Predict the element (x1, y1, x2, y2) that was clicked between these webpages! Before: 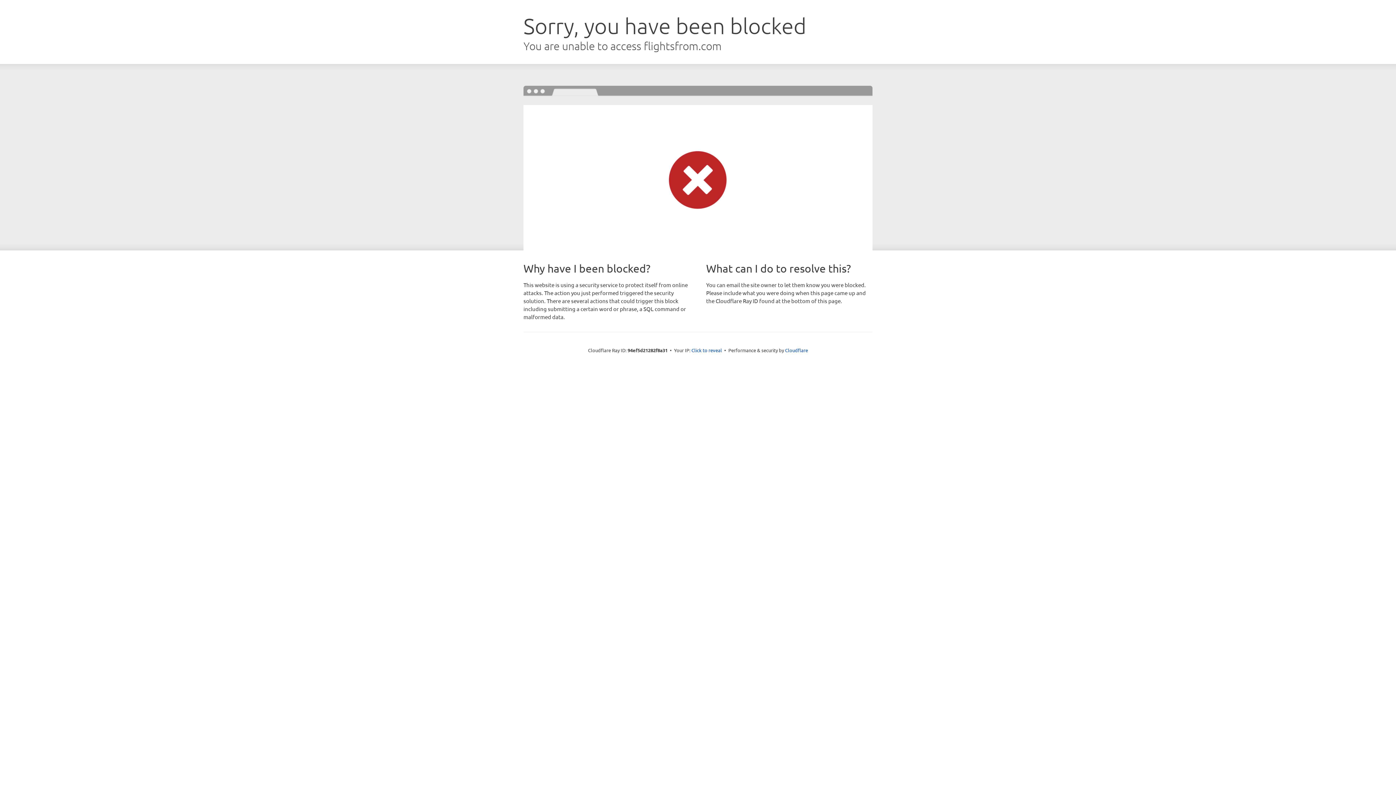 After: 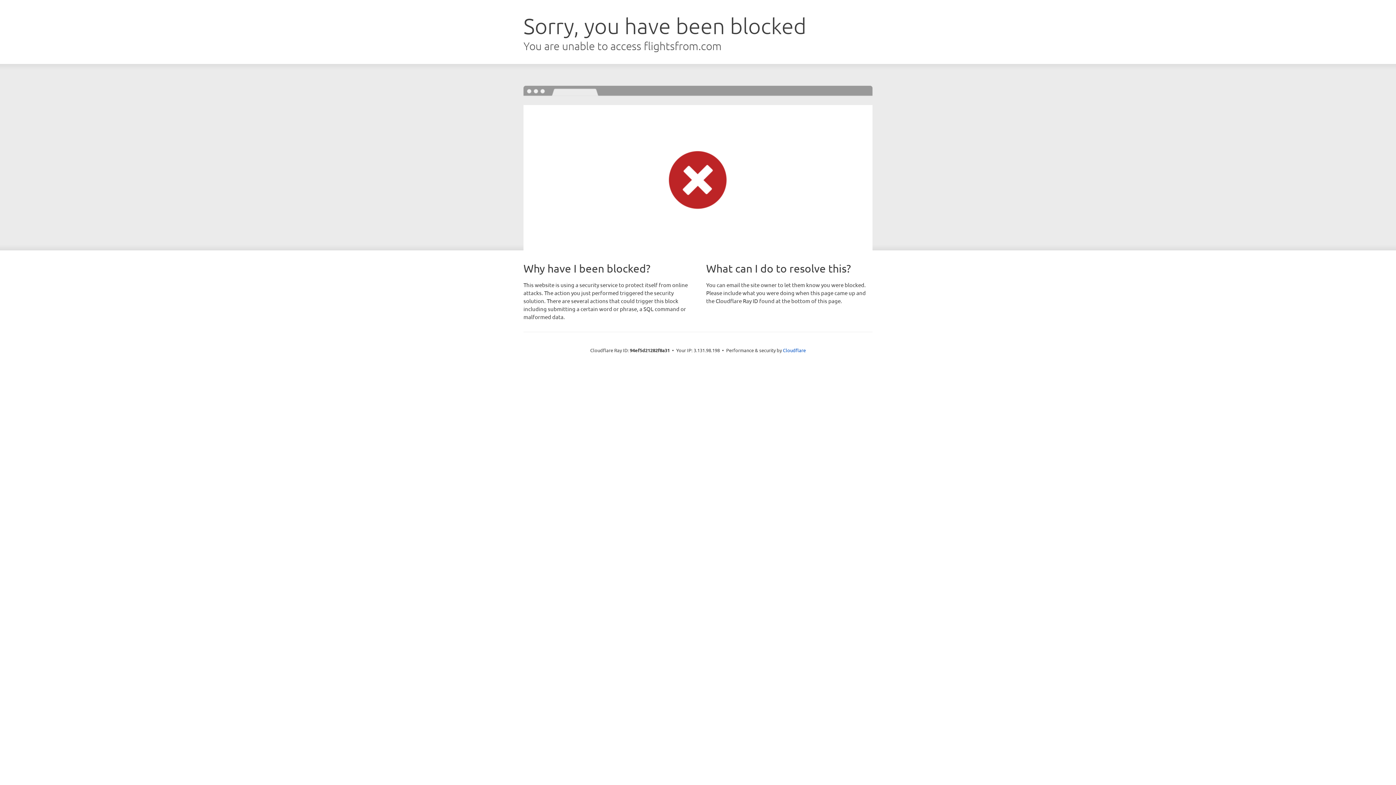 Action: bbox: (691, 346, 722, 353) label: Click to reveal